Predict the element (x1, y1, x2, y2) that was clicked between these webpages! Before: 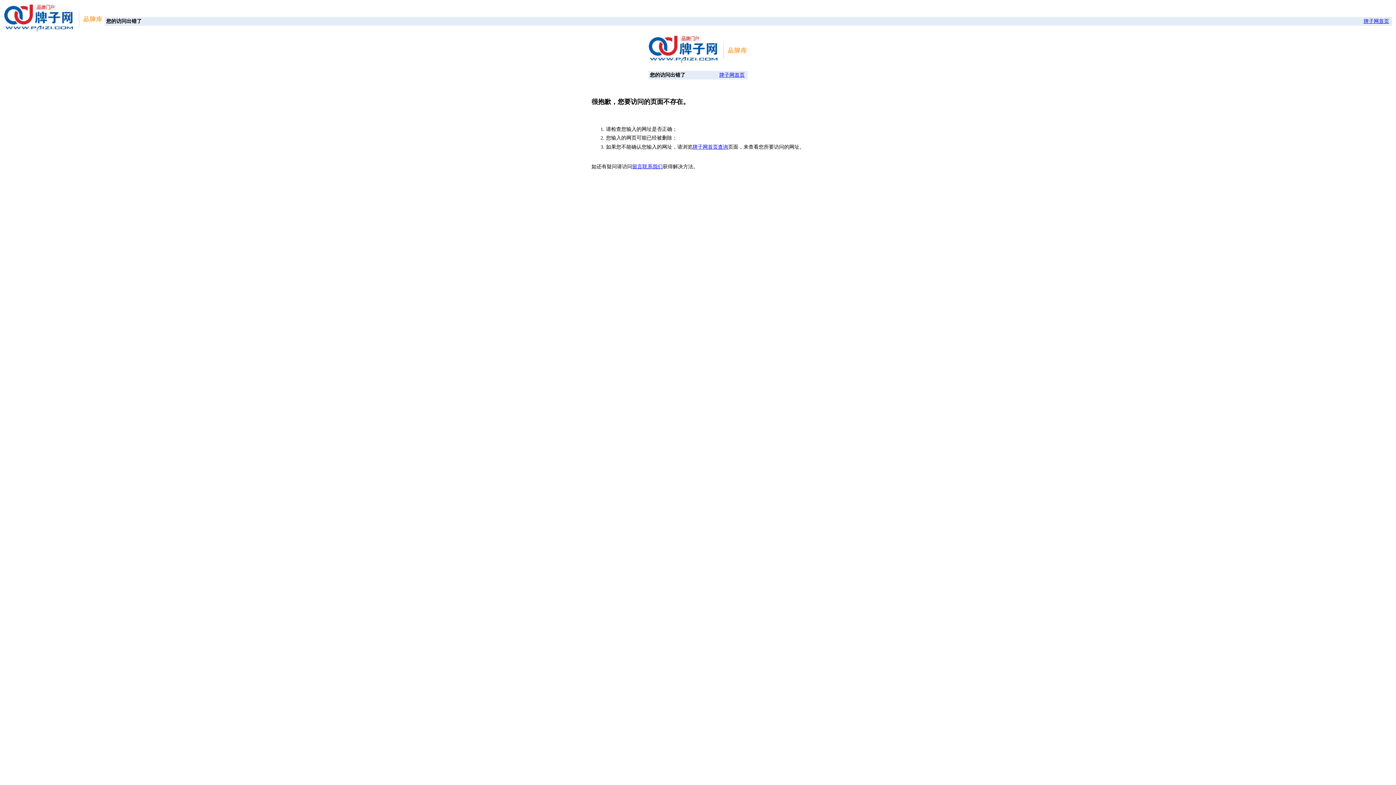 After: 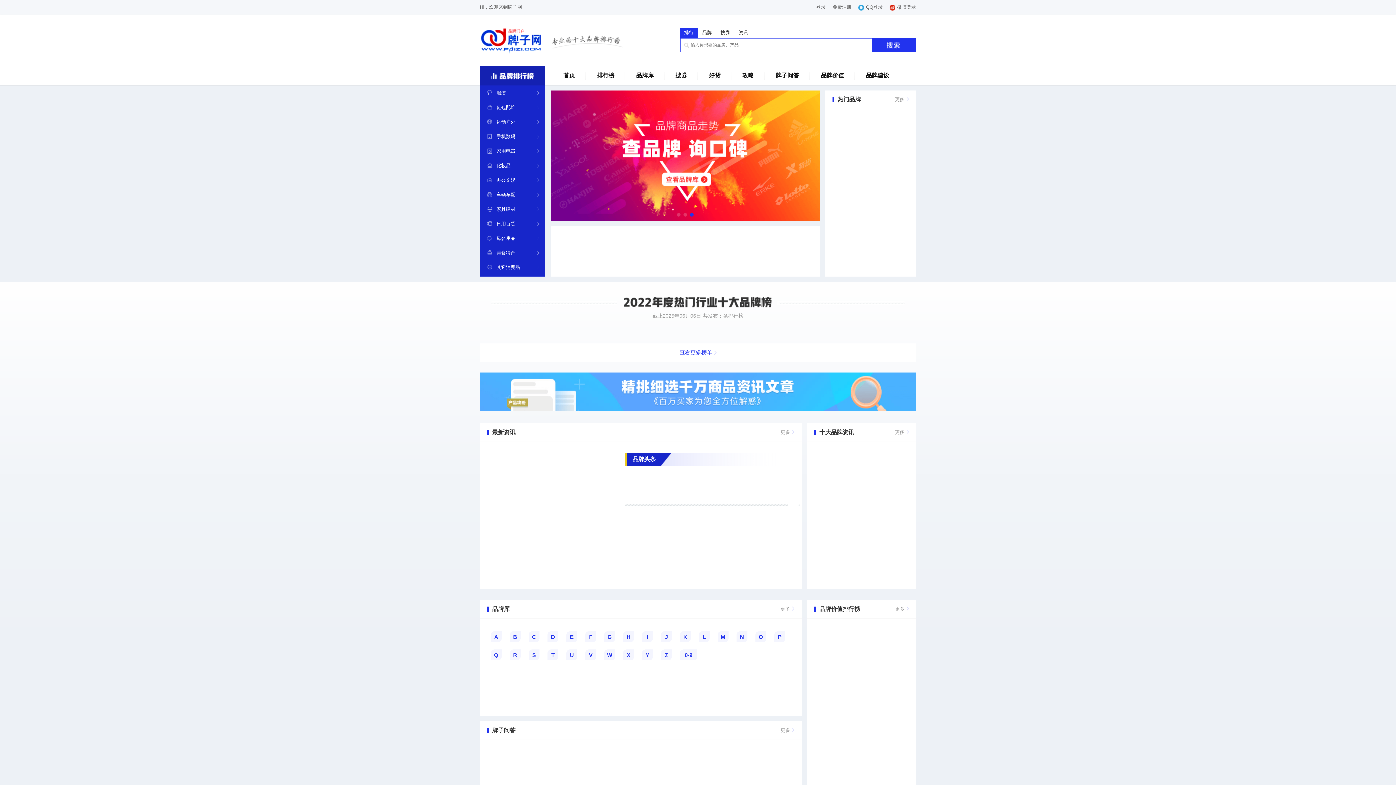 Action: bbox: (648, 57, 747, 64)